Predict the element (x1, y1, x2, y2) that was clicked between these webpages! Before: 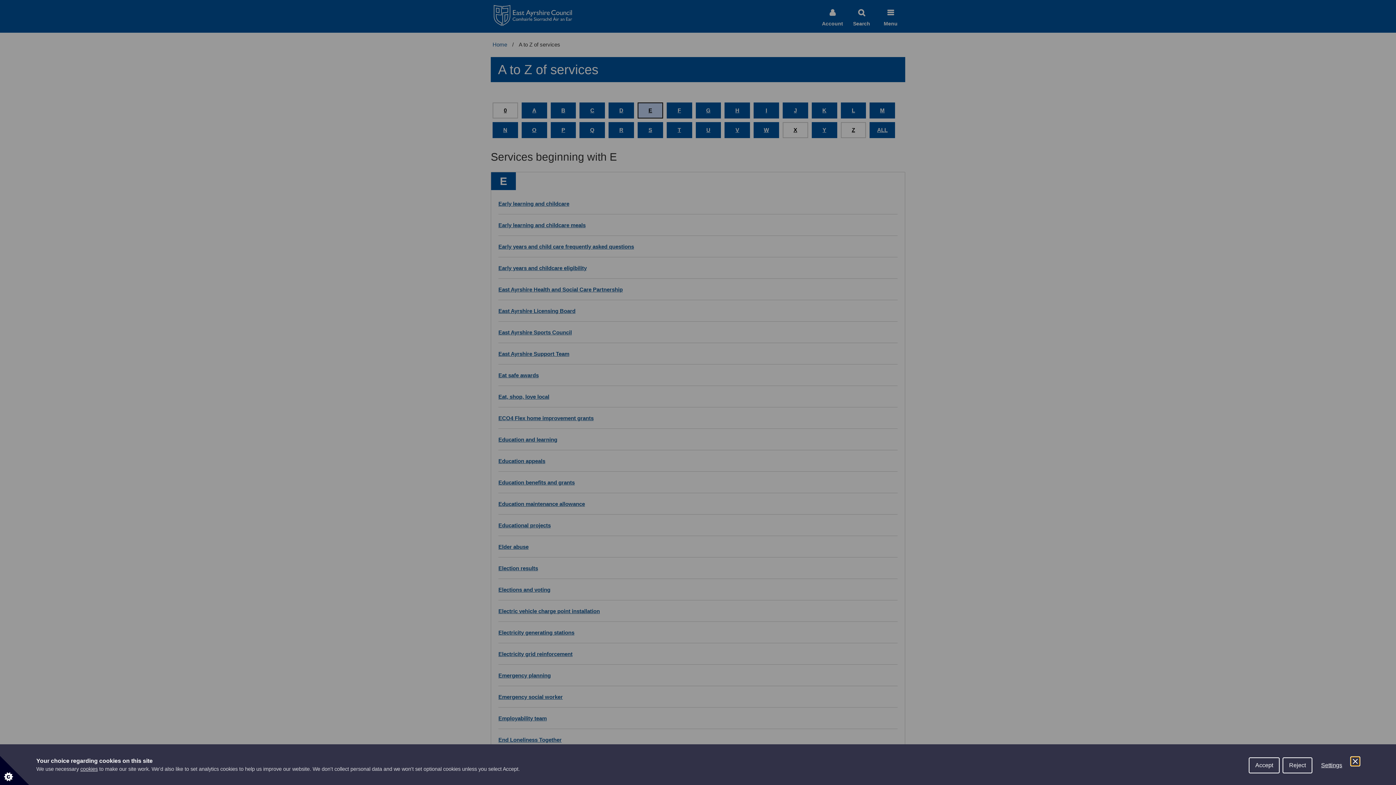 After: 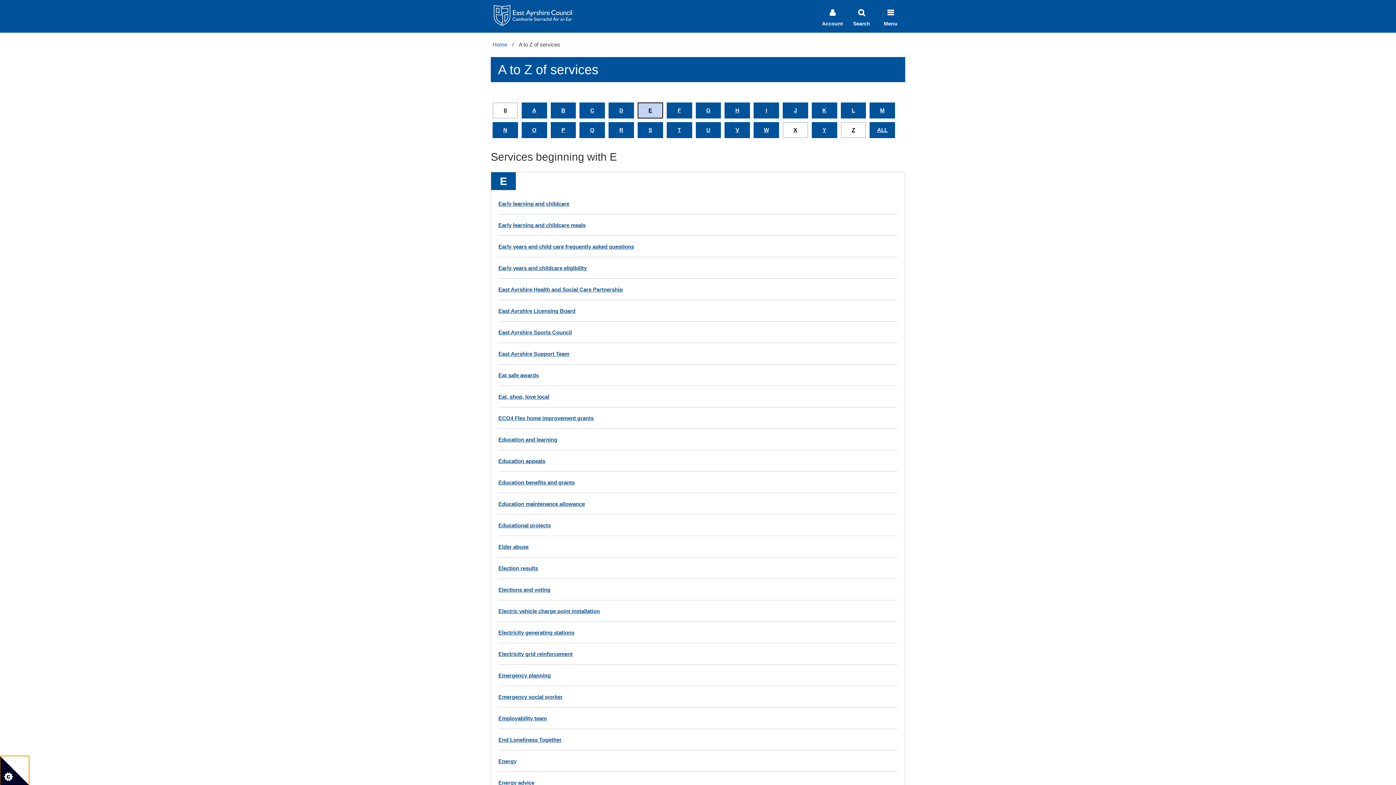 Action: bbox: (1351, 757, 1360, 766) label: Close Cookie Control